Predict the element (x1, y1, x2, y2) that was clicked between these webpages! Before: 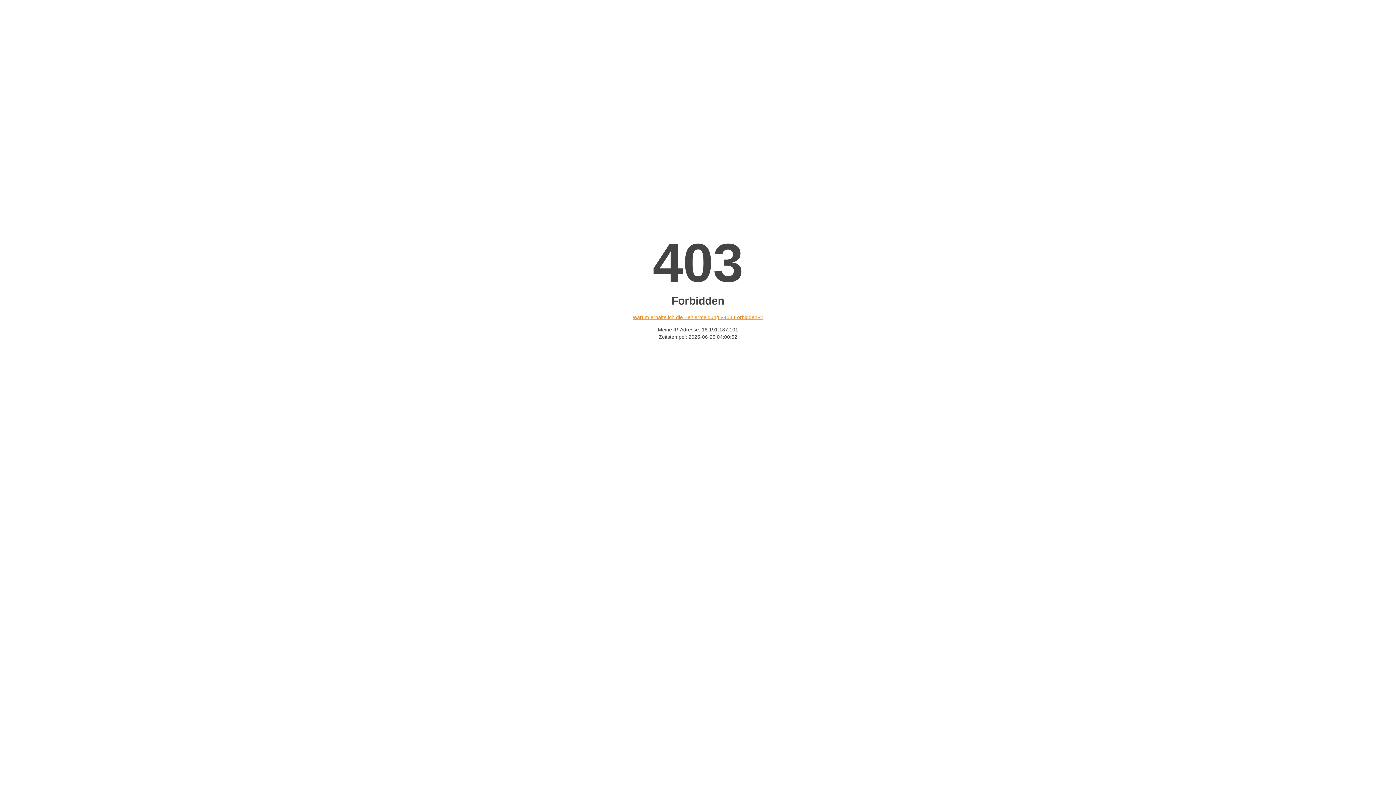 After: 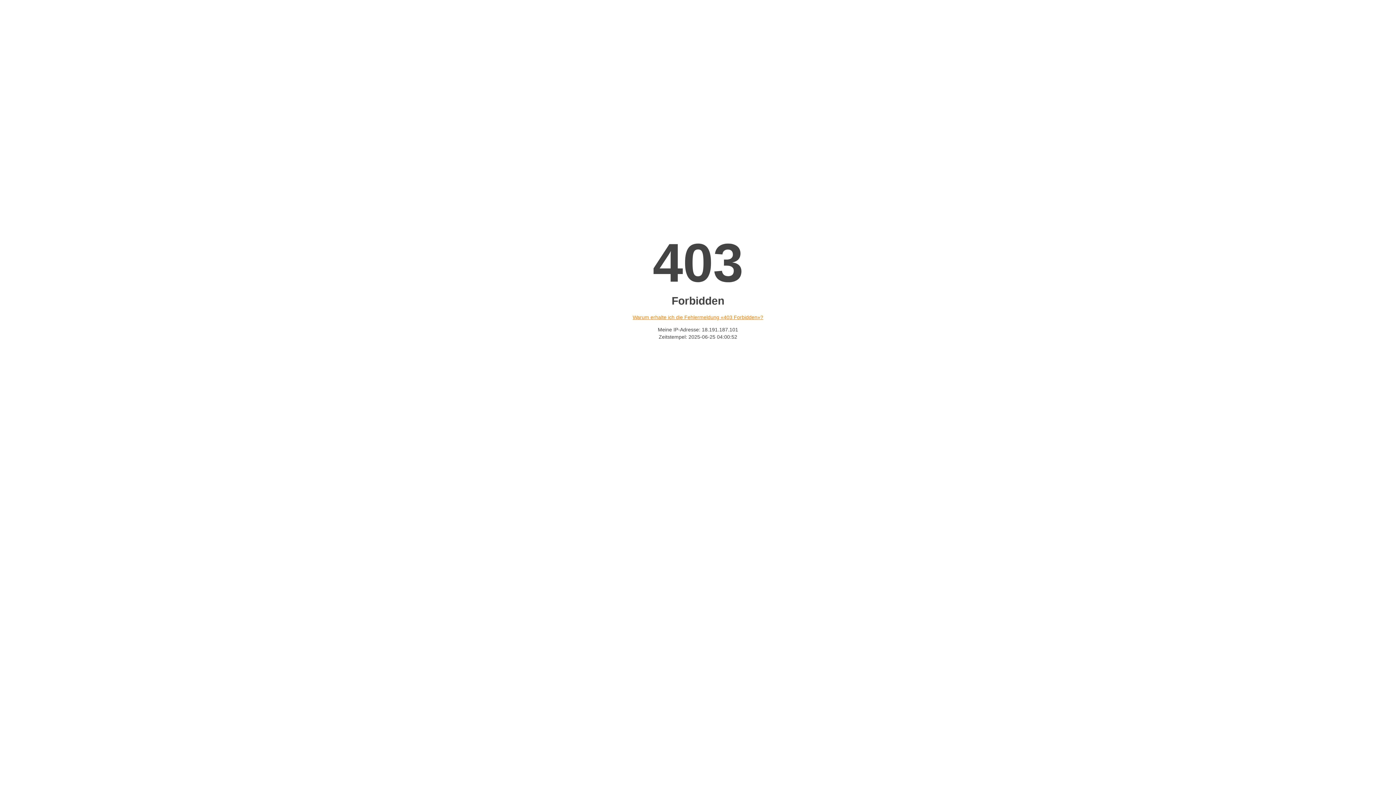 Action: label: Warum erhalte ich die Fehlermeldung «403 Forbidden»? bbox: (632, 314, 763, 320)